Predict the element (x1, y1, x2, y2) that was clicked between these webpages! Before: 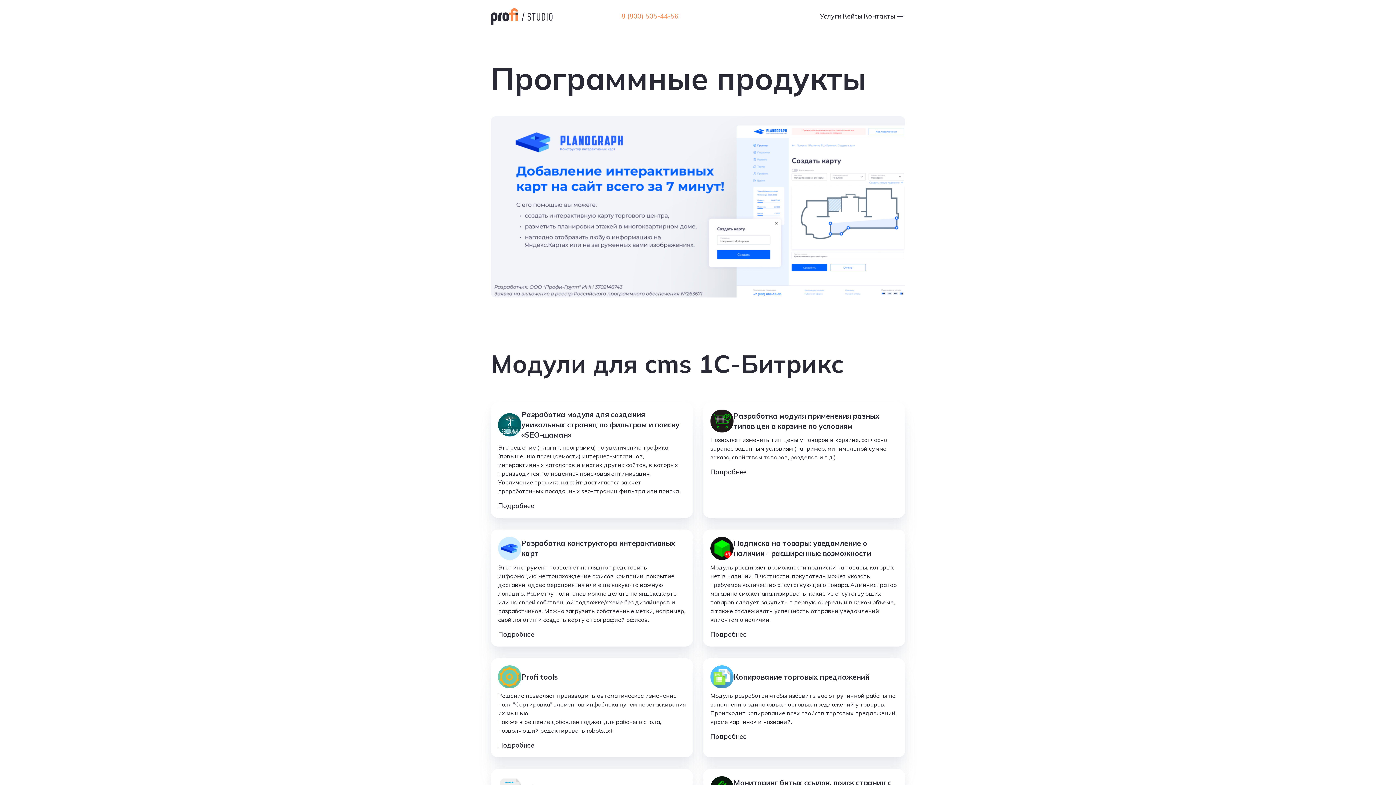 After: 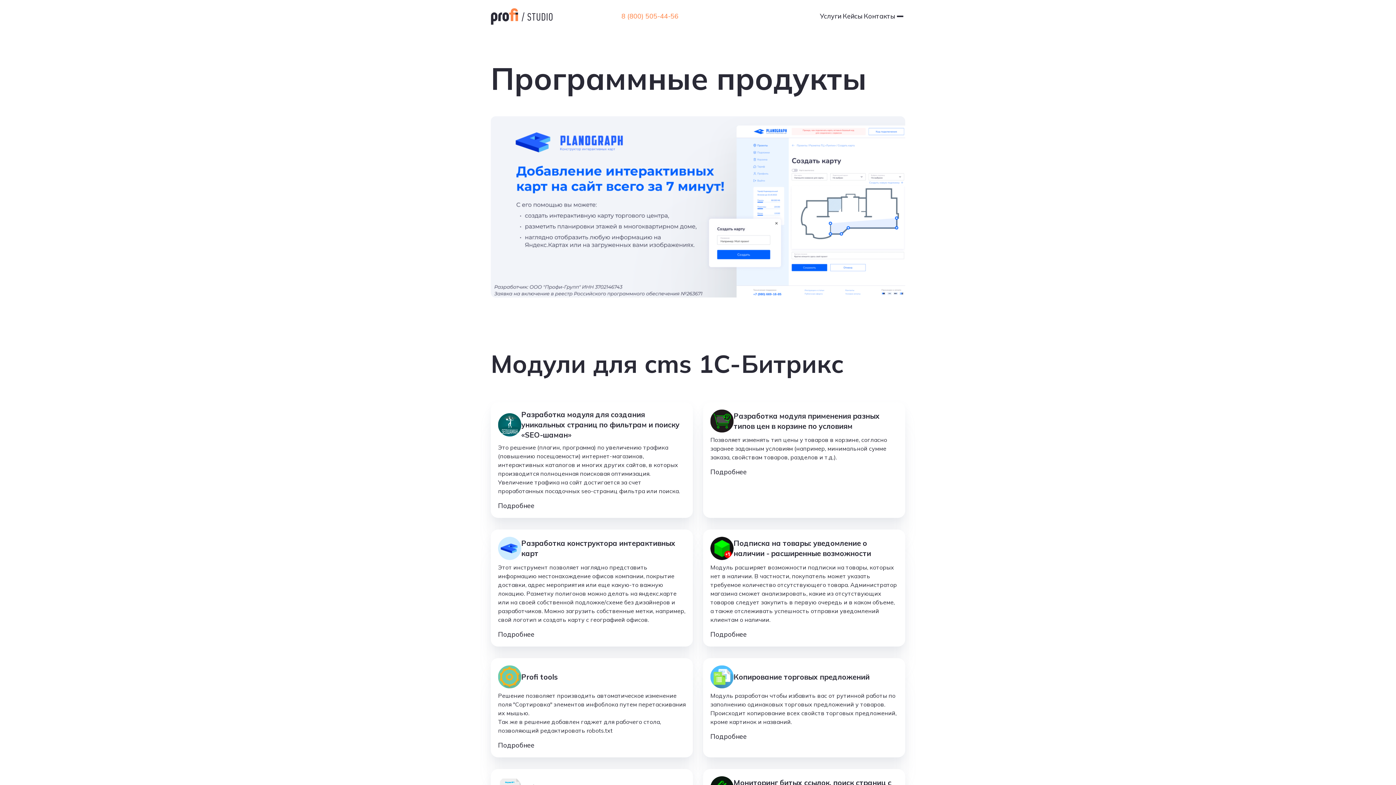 Action: label: Разработка модуля применения разных типов цен в корзине по условиям

Позволяет изменять тип цены у товаров в корзине, согласно заранее заданным условиям (например, минимальной сумме заказа, свойствам товаров, разделов и т.д.).

Подробнее
Подробнее bbox: (703, 402, 905, 518)